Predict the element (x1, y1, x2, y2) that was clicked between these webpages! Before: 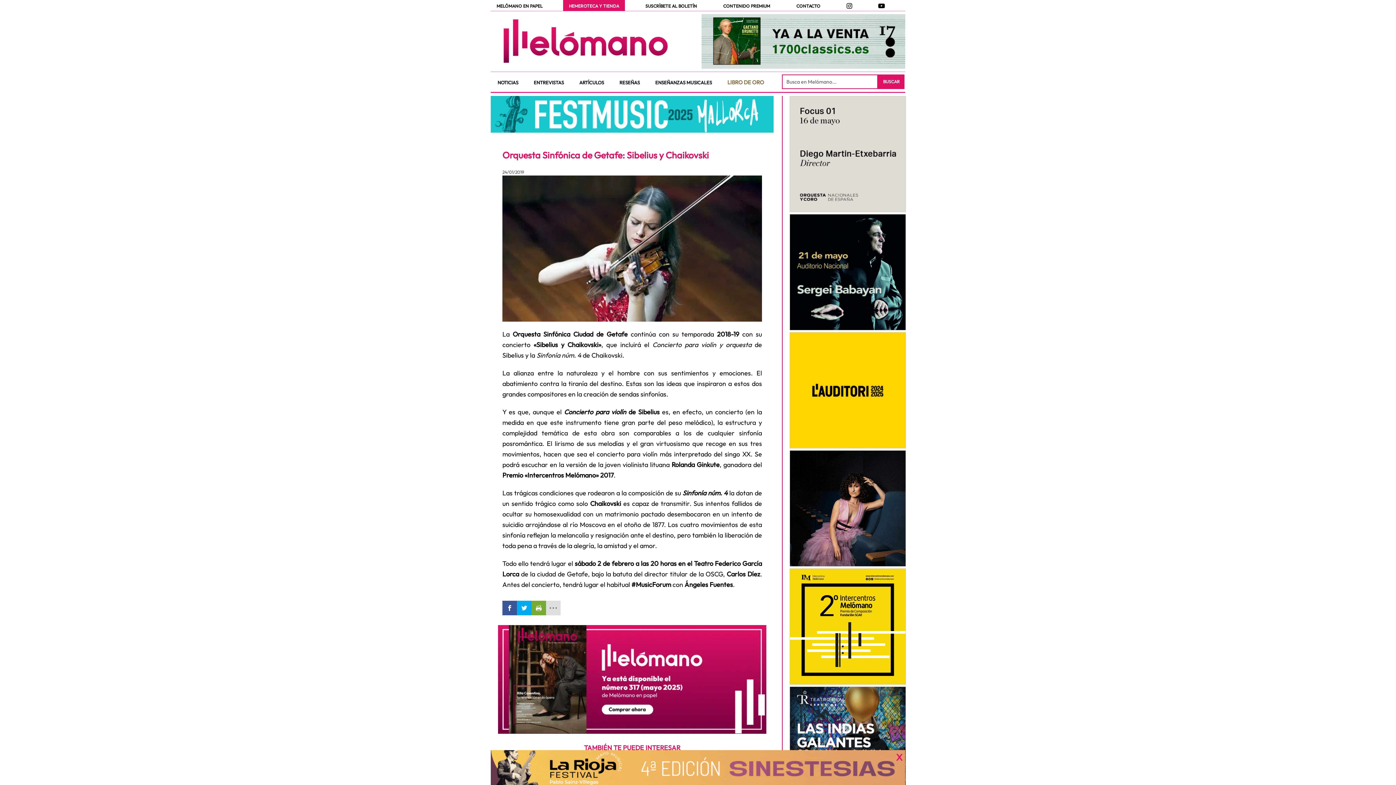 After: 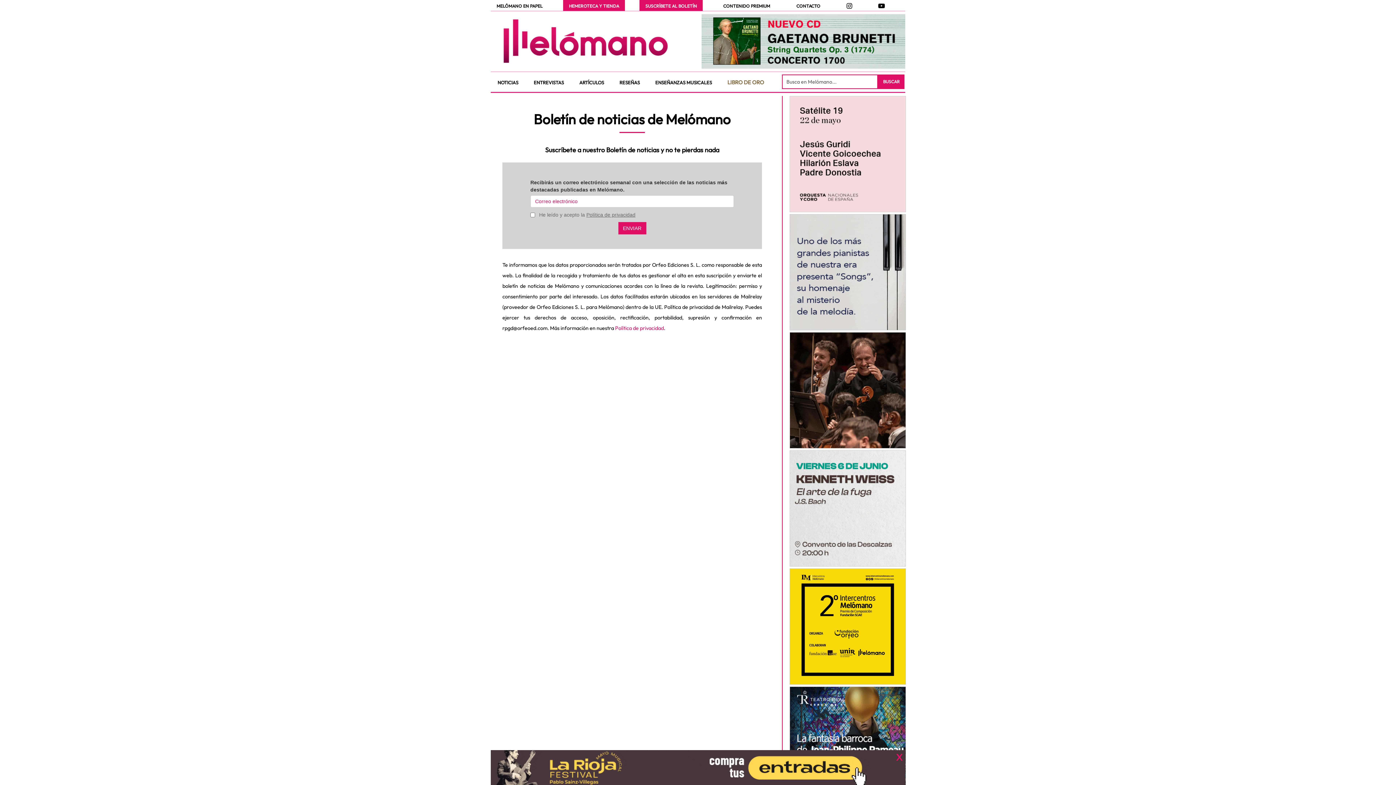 Action: label: SUSCRÍBETE AL BOLETÍN bbox: (639, 0, 703, 10)